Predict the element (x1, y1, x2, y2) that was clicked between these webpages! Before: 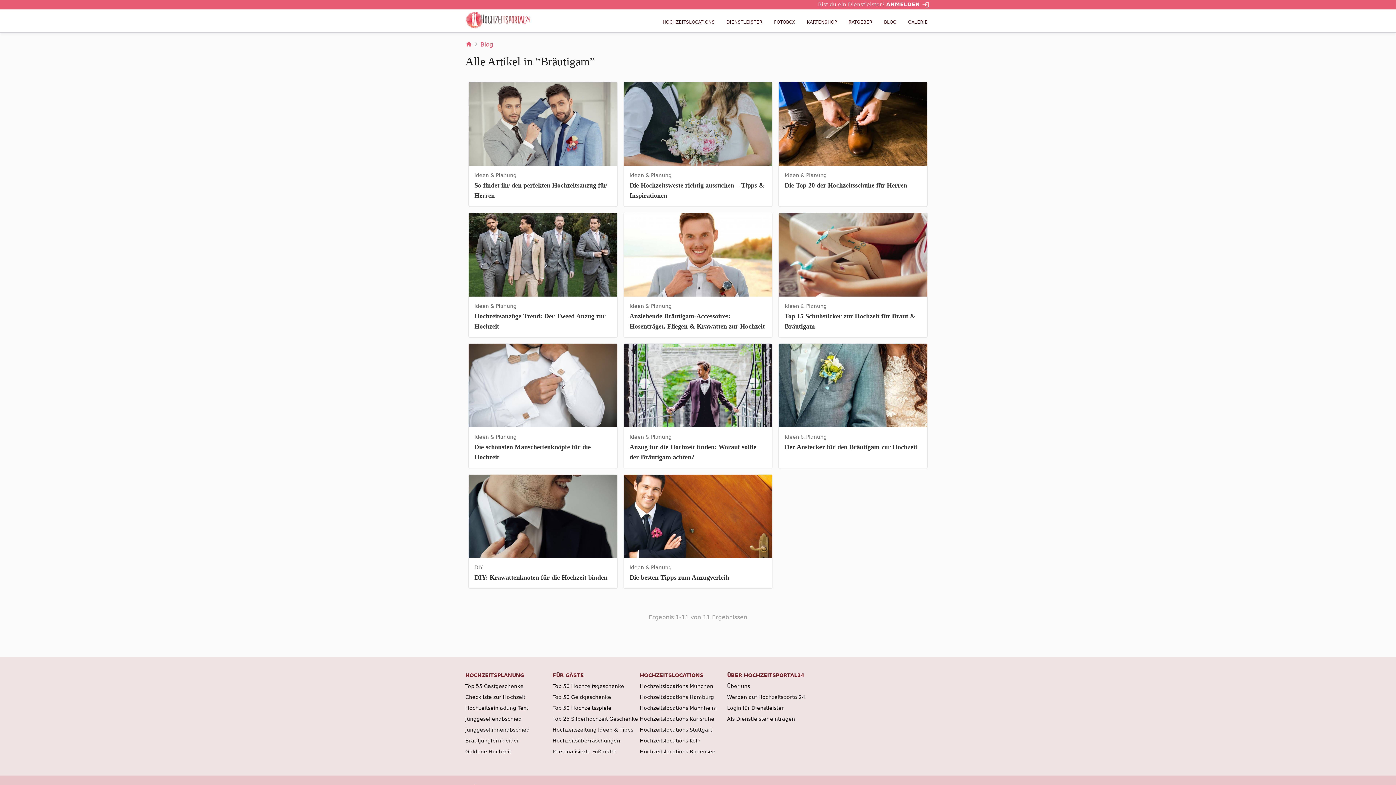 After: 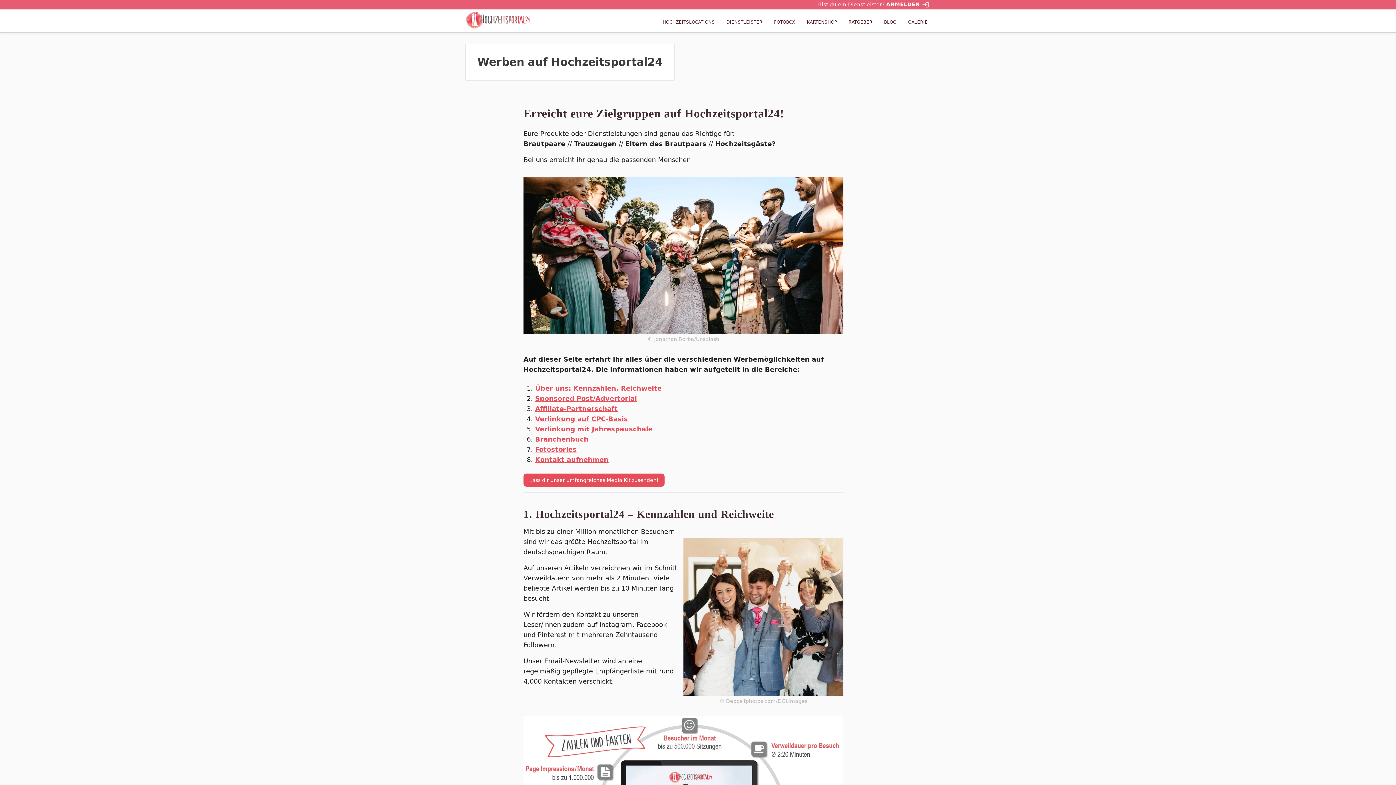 Action: label: Werben auf Hochzeitsportal24 bbox: (727, 694, 805, 700)